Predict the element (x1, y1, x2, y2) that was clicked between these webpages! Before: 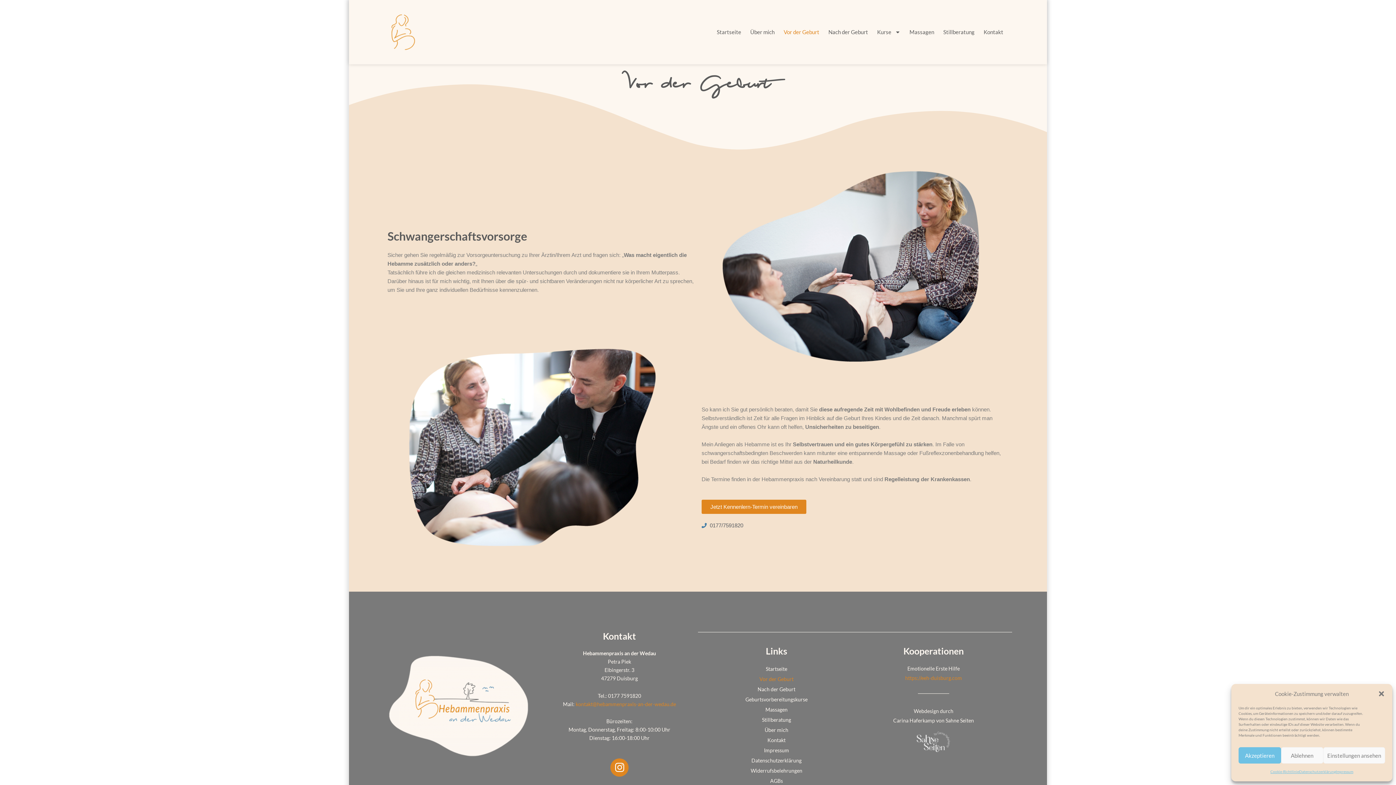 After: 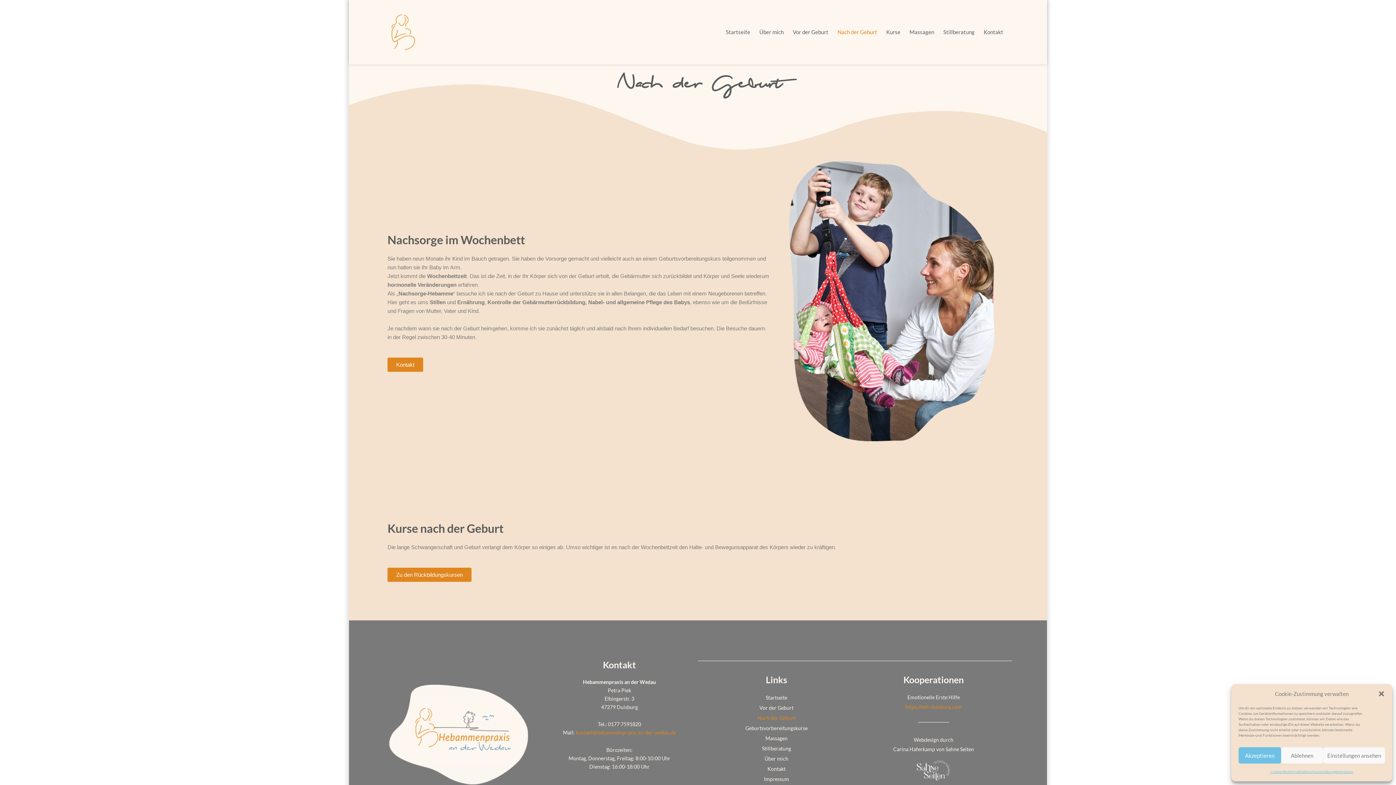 Action: bbox: (826, 23, 870, 40) label: Nach der Geburt